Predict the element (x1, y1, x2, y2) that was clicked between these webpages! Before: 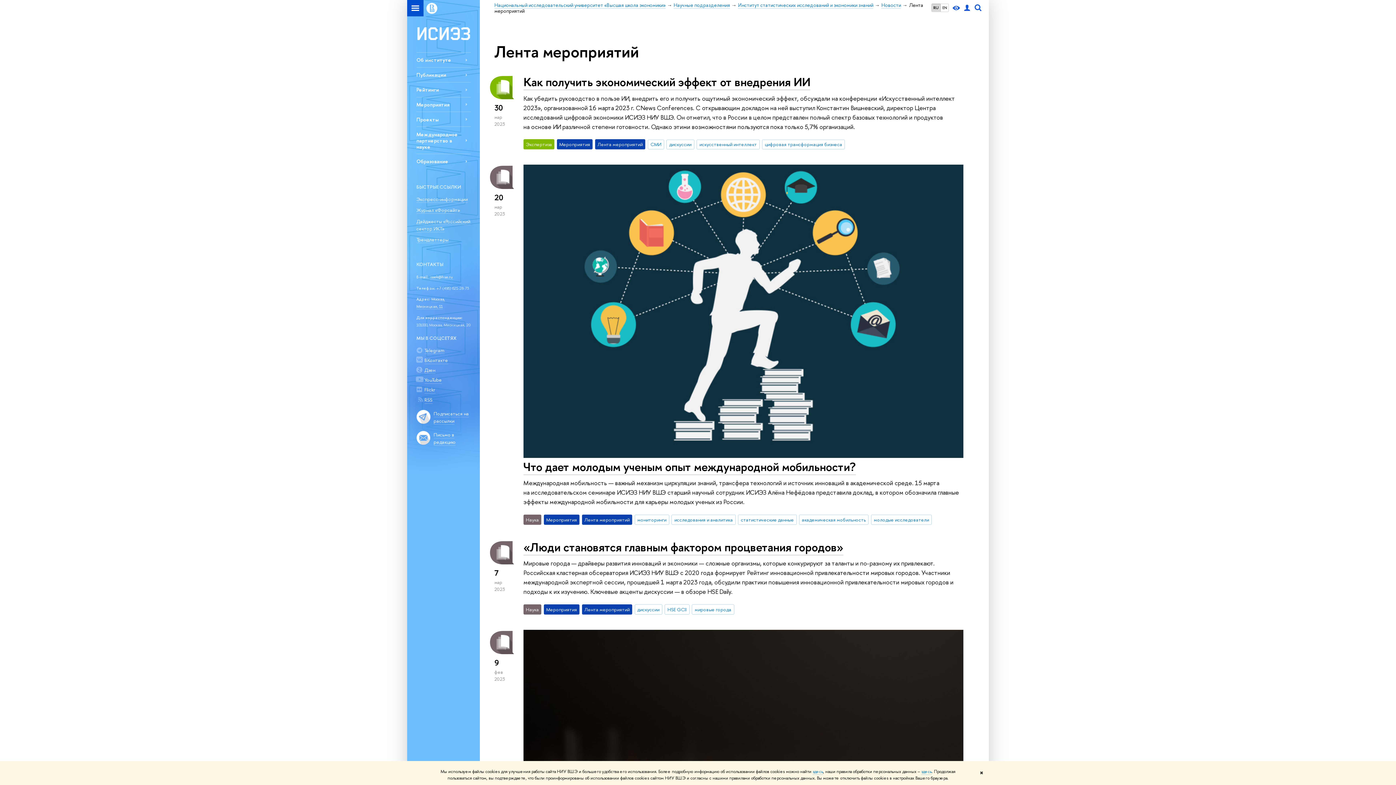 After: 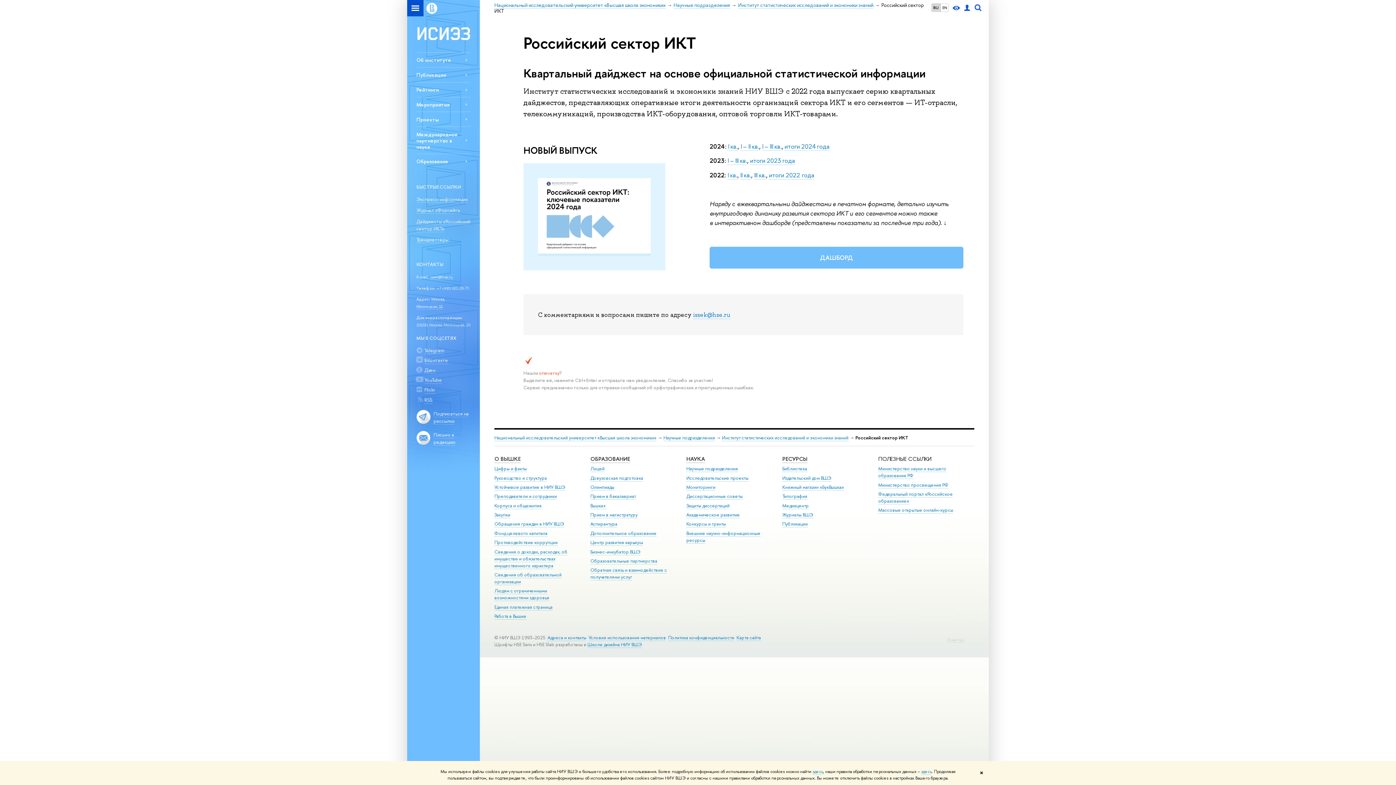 Action: label: Дайджесты «Российский сектор ИКТ» bbox: (416, 218, 470, 232)